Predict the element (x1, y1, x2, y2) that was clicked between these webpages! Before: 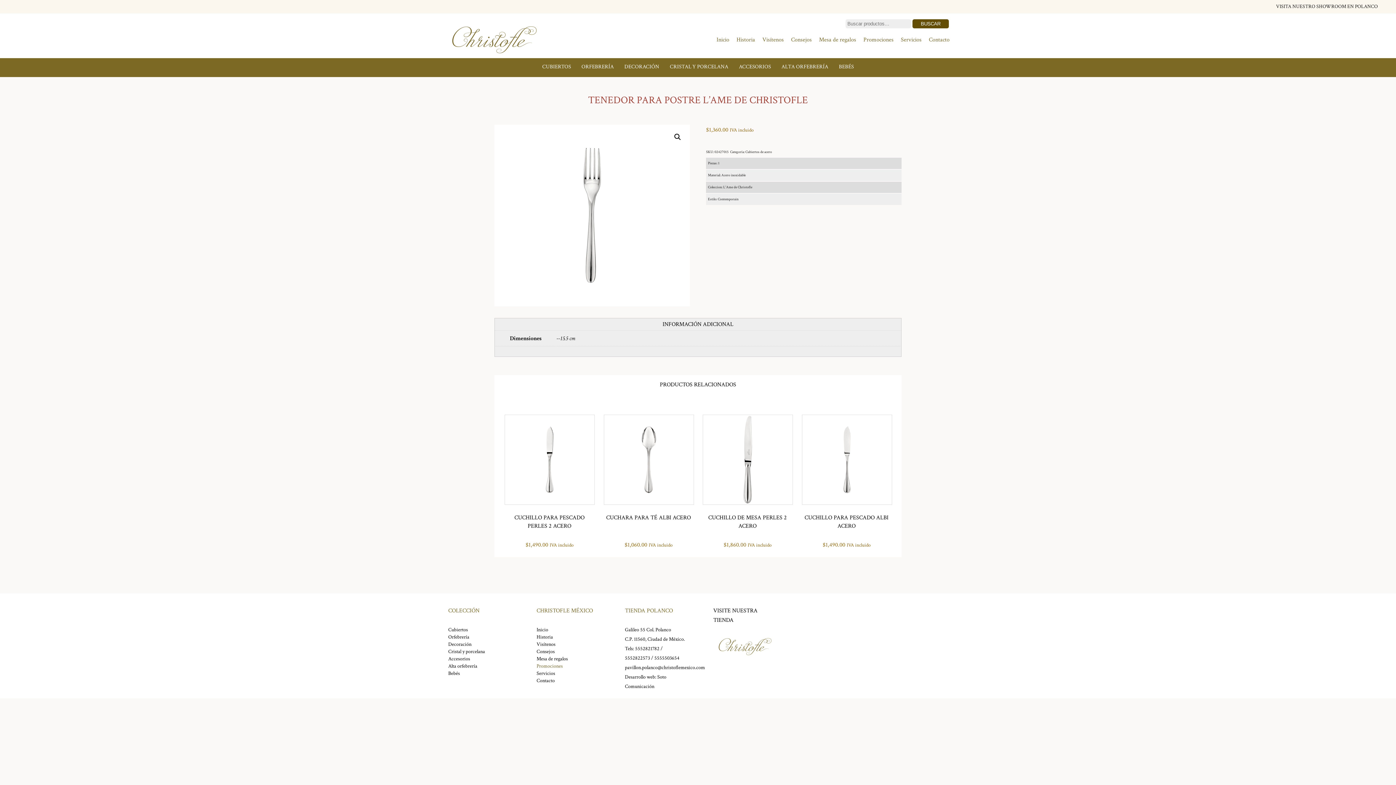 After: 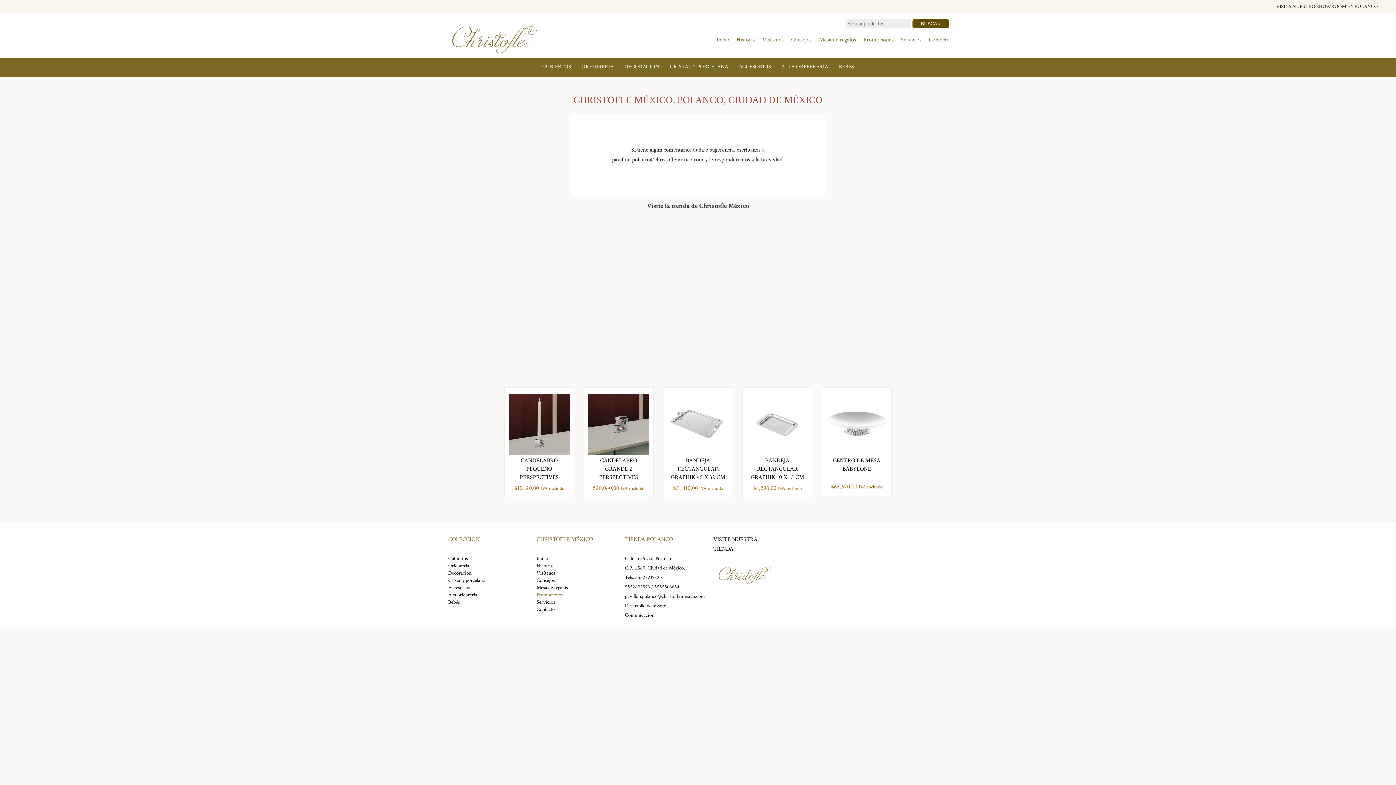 Action: label: Contacto bbox: (926, 34, 952, 45)